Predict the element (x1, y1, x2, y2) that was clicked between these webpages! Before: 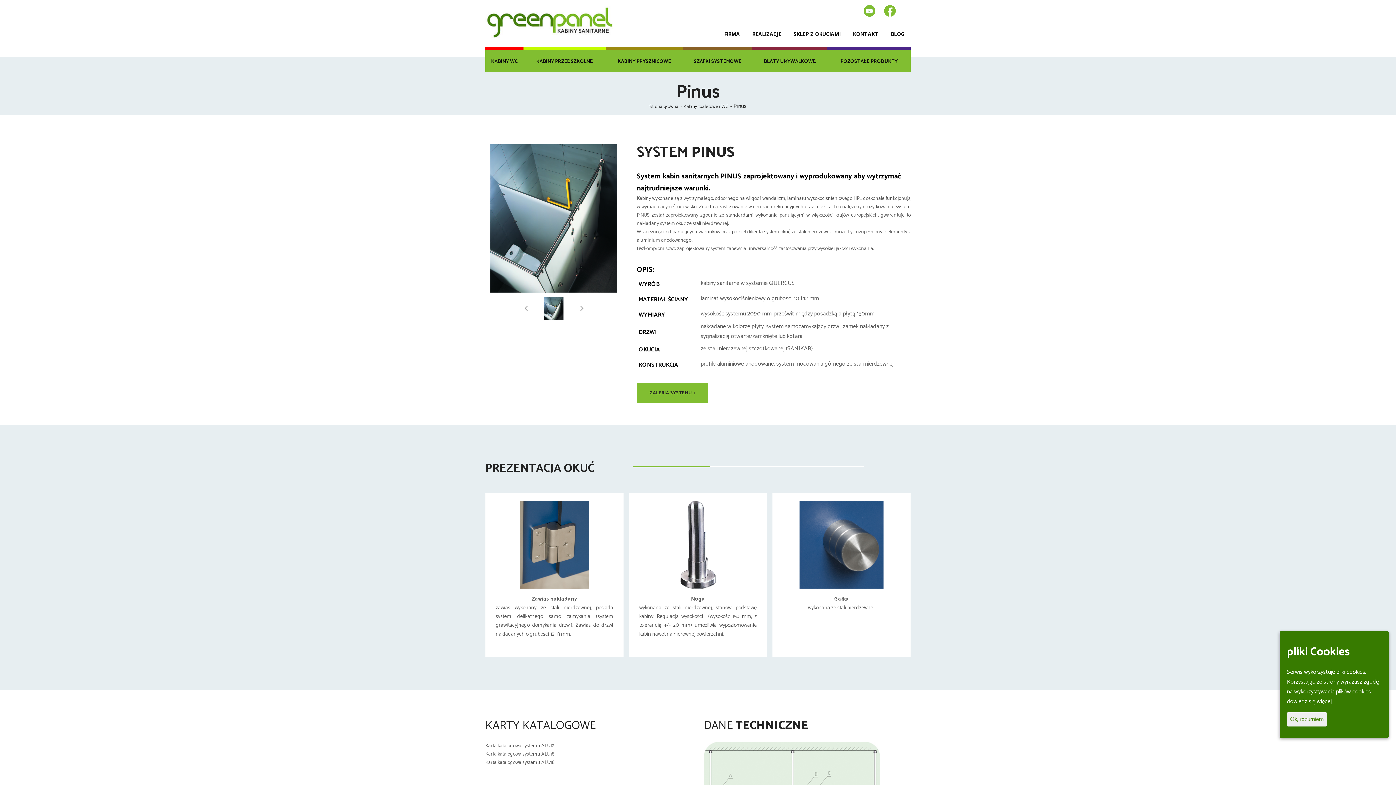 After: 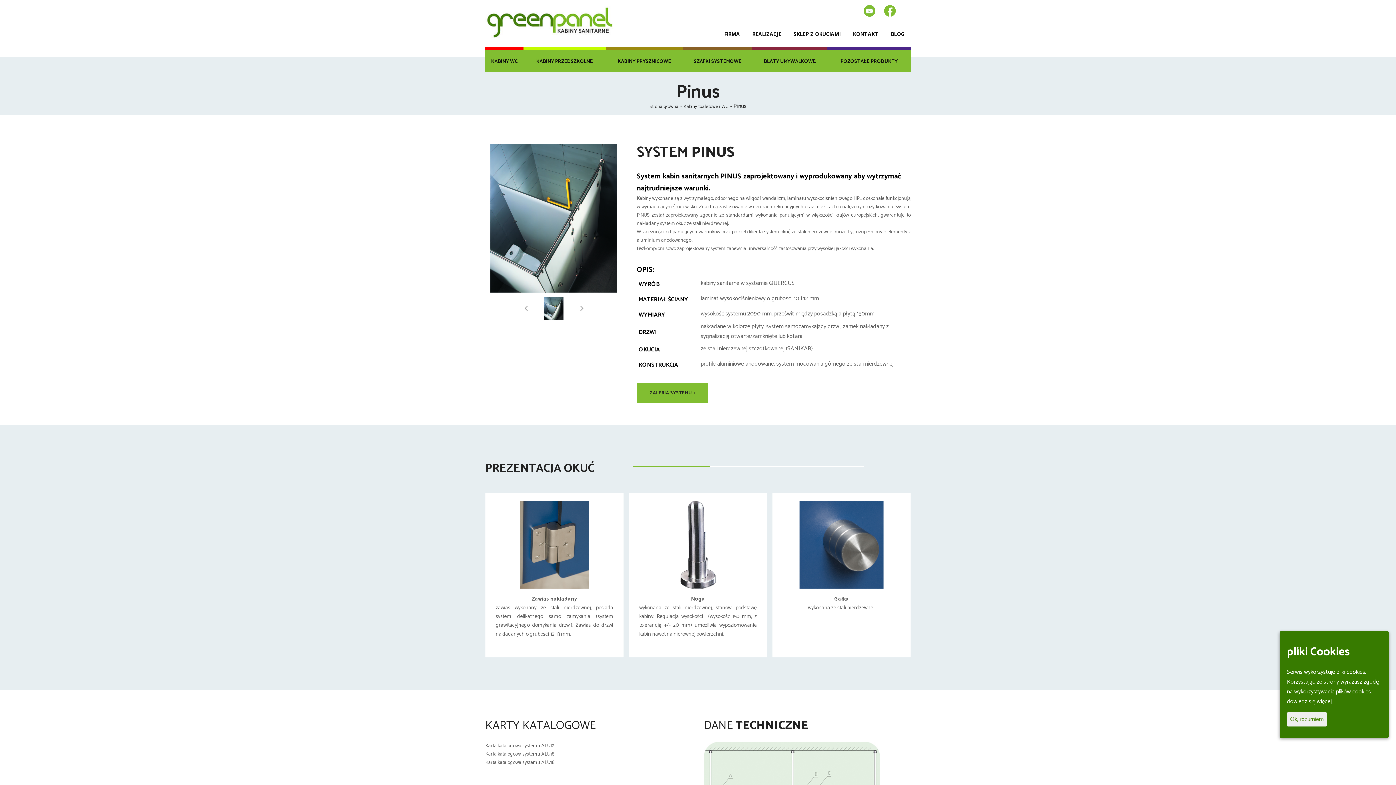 Action: bbox: (787, 457, 864, 467)